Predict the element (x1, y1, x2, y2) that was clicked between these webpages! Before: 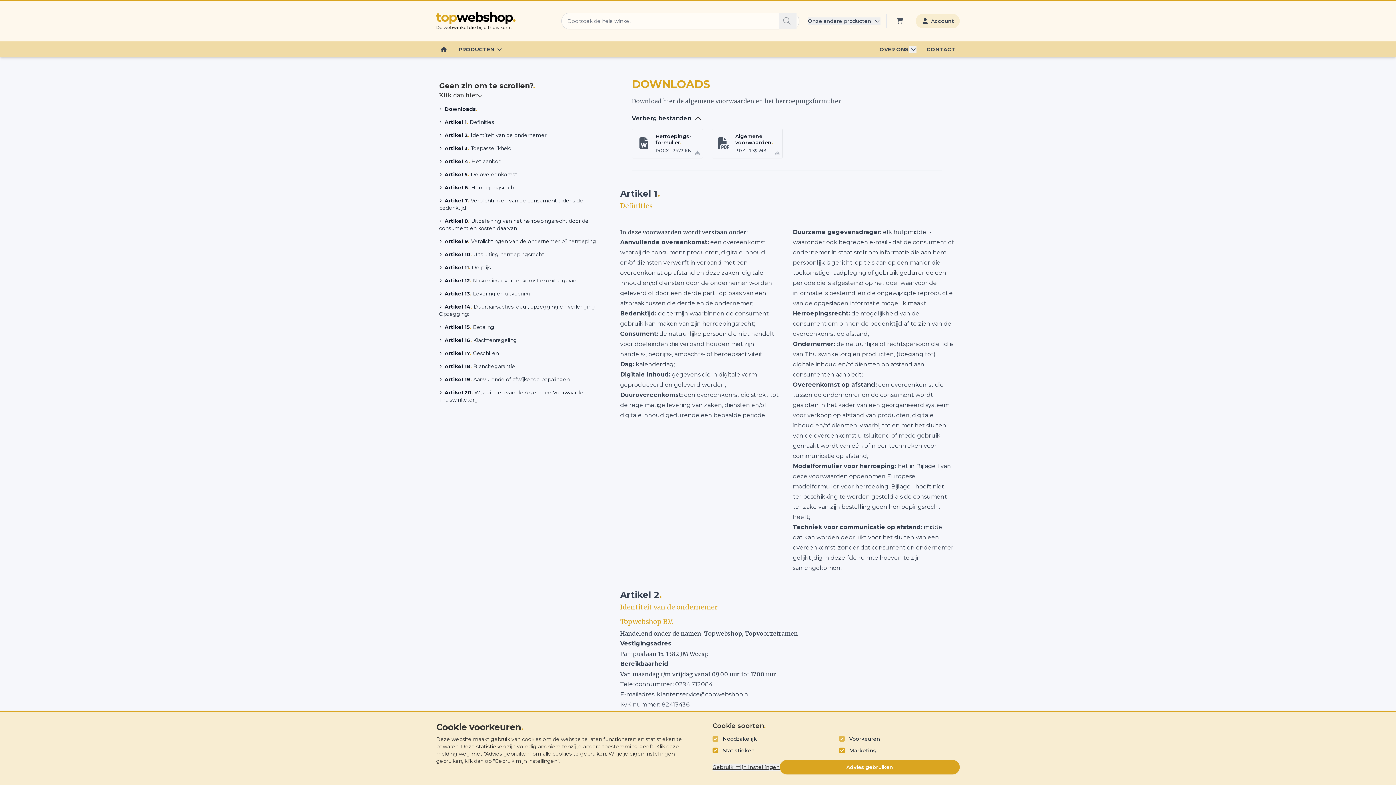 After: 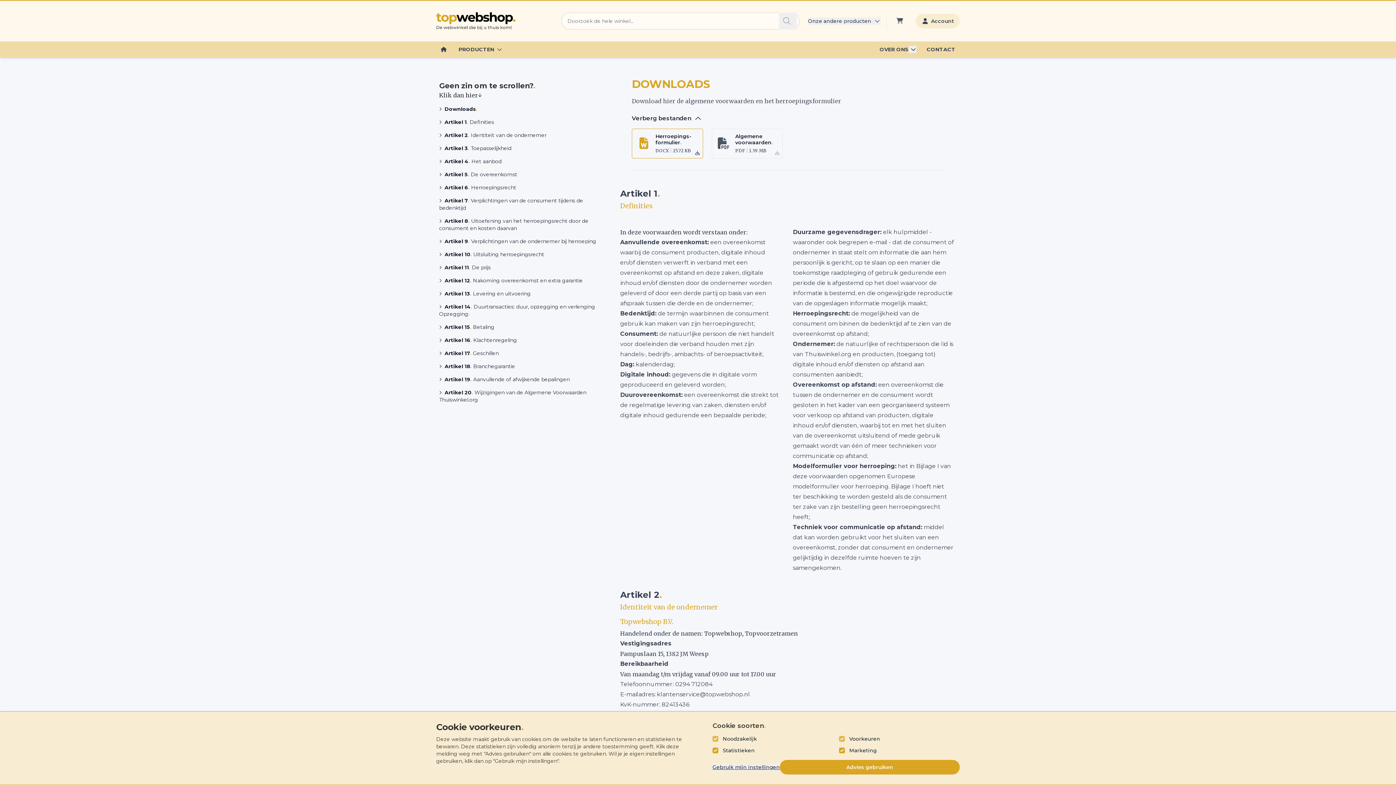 Action: label: Herroepings- formulier

DOCX | 25.72 KB

Downloaden bbox: (632, 128, 703, 158)